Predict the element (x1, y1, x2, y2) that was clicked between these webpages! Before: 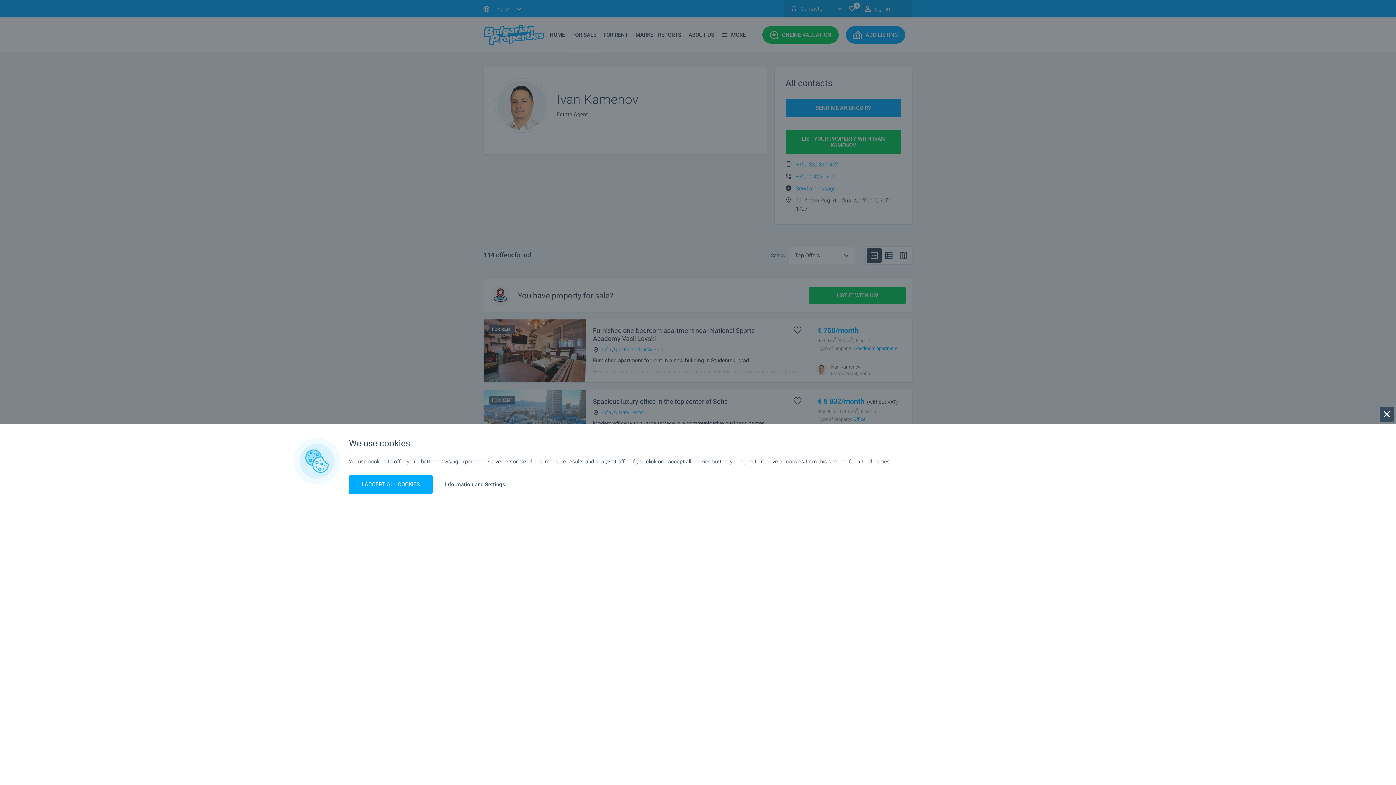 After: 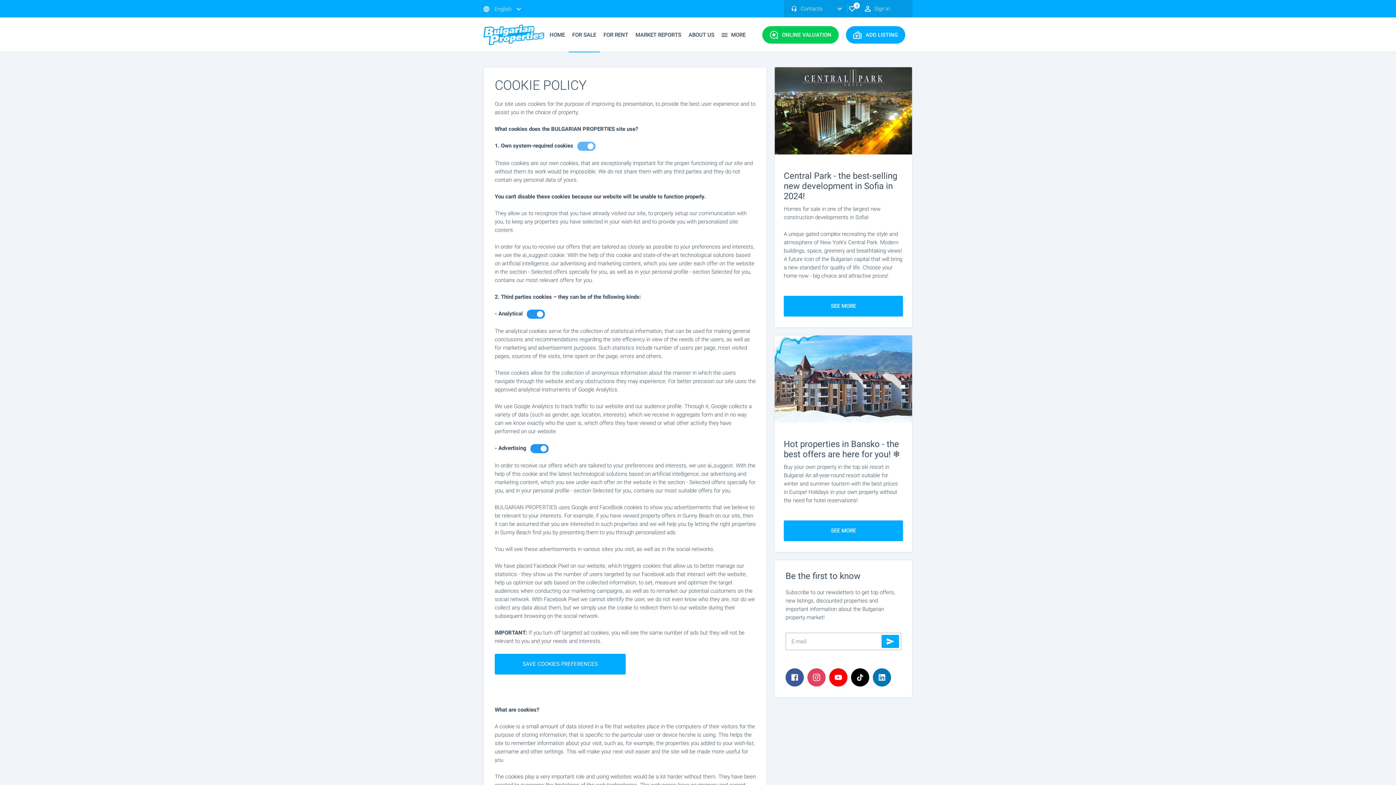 Action: label: Information and Settings bbox: (445, 481, 505, 488)